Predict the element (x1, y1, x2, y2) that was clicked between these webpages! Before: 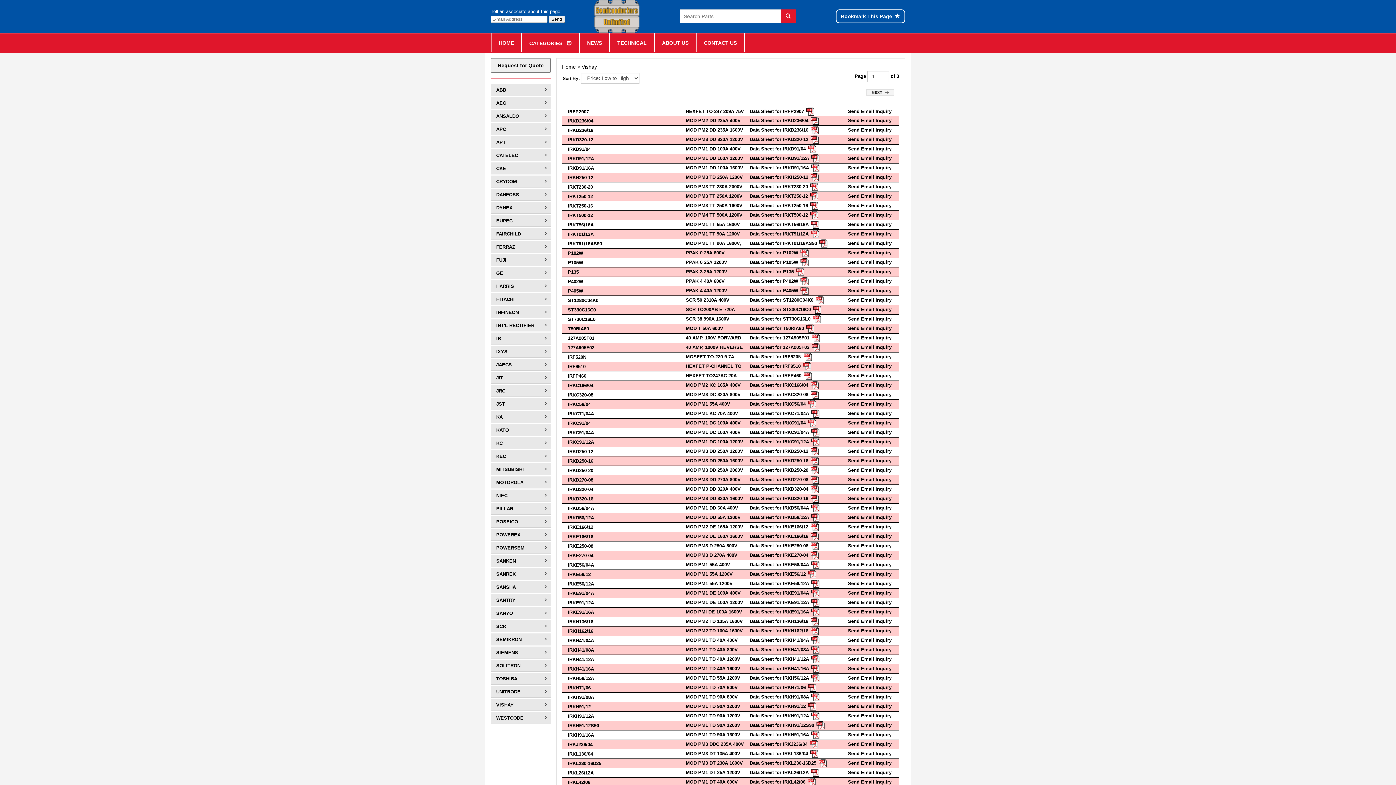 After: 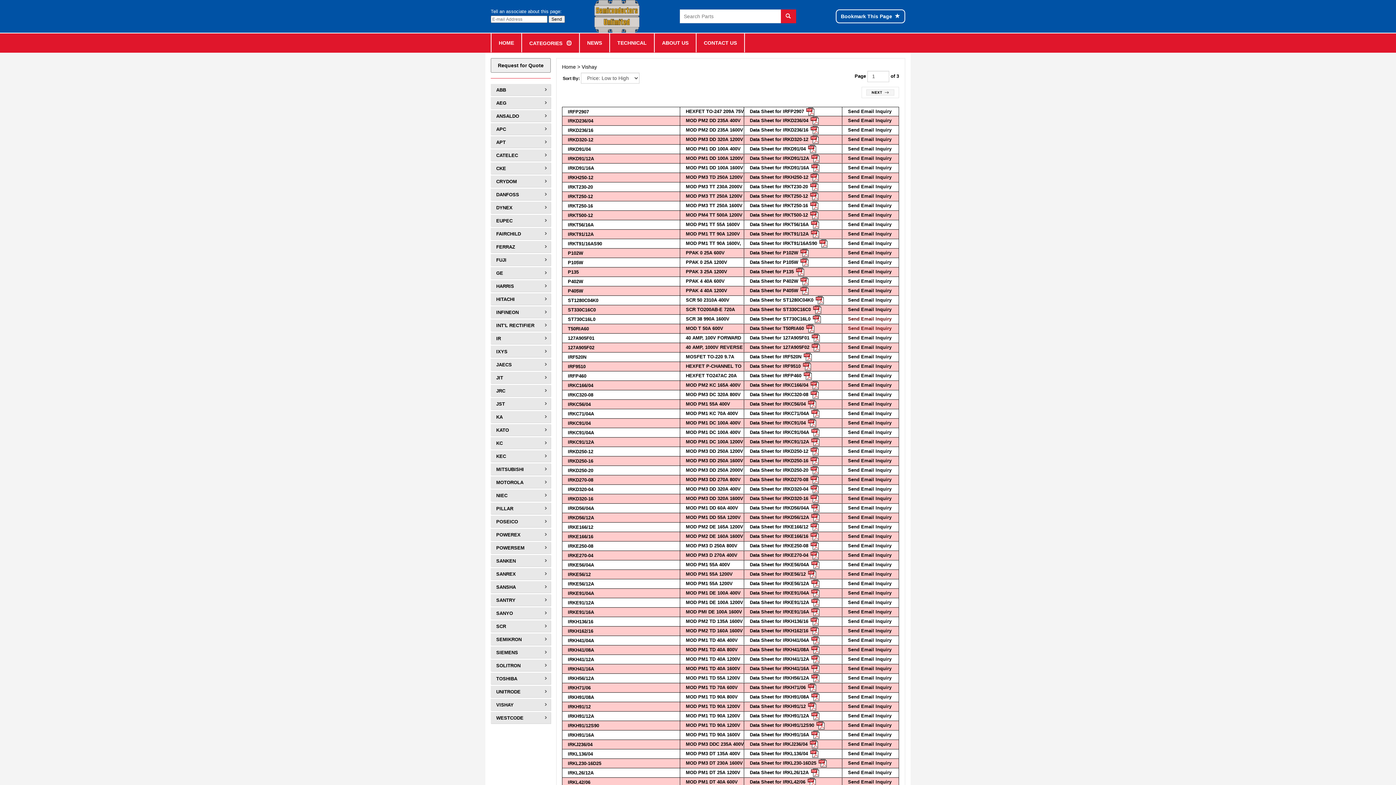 Action: bbox: (842, 313, 891, 321) label: Send Email Inquiry